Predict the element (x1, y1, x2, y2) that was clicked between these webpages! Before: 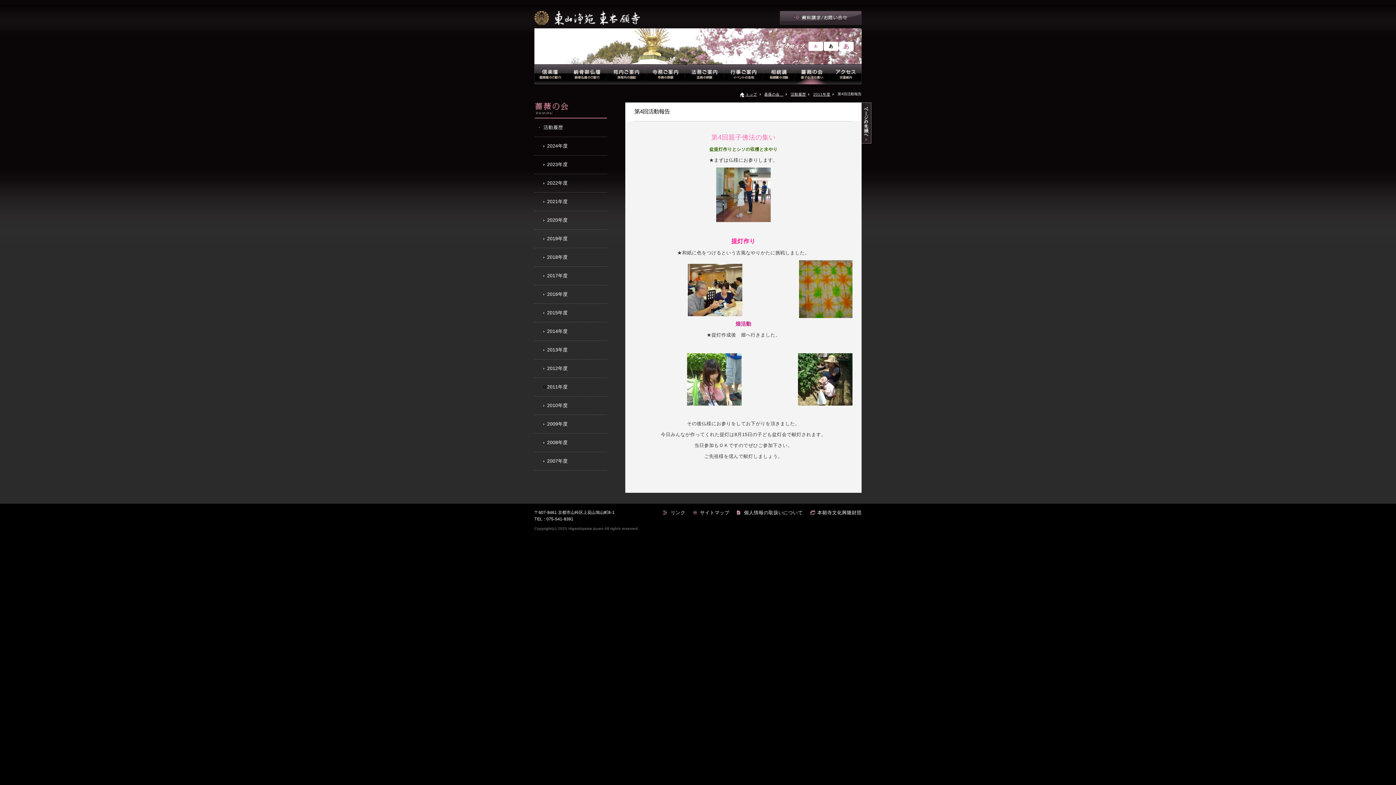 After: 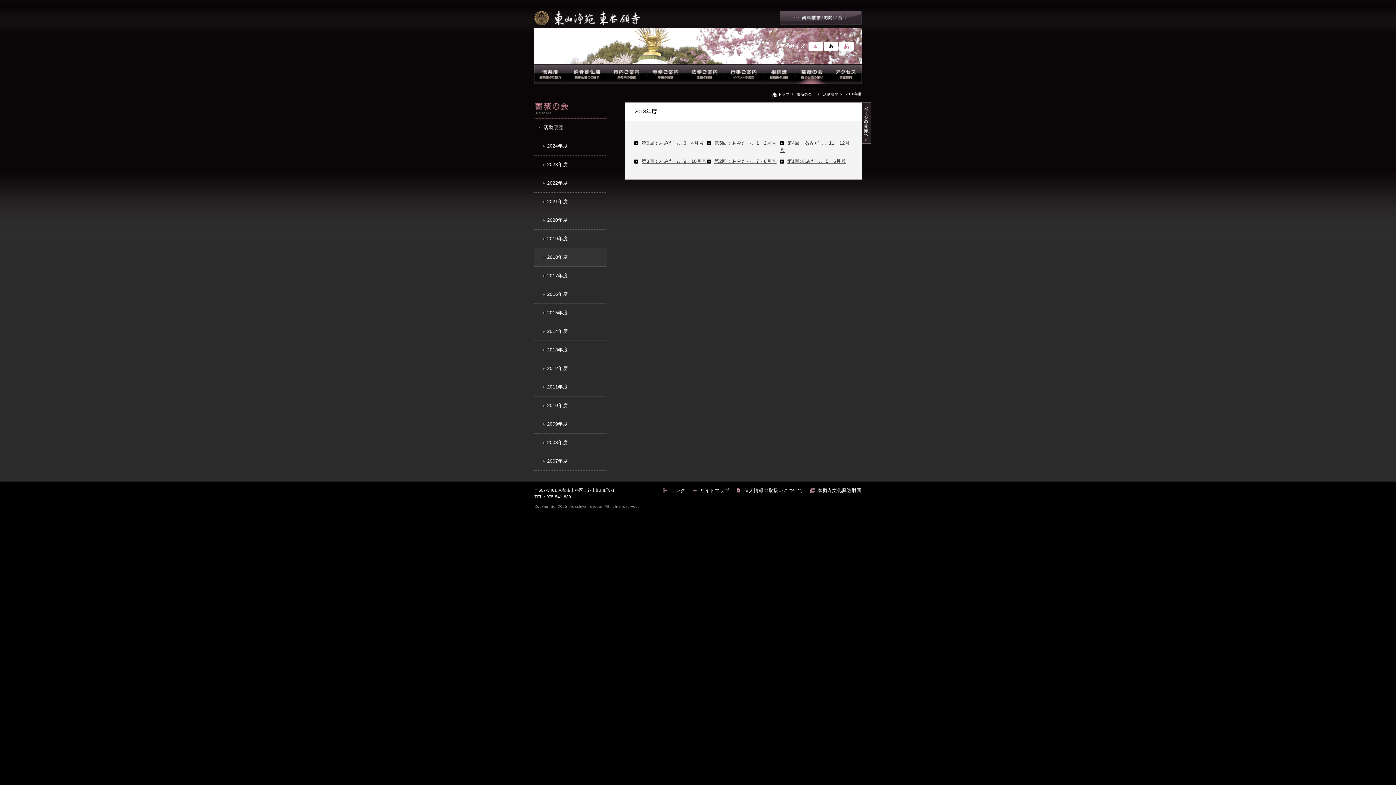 Action: bbox: (534, 248, 607, 266) label: 2018年度